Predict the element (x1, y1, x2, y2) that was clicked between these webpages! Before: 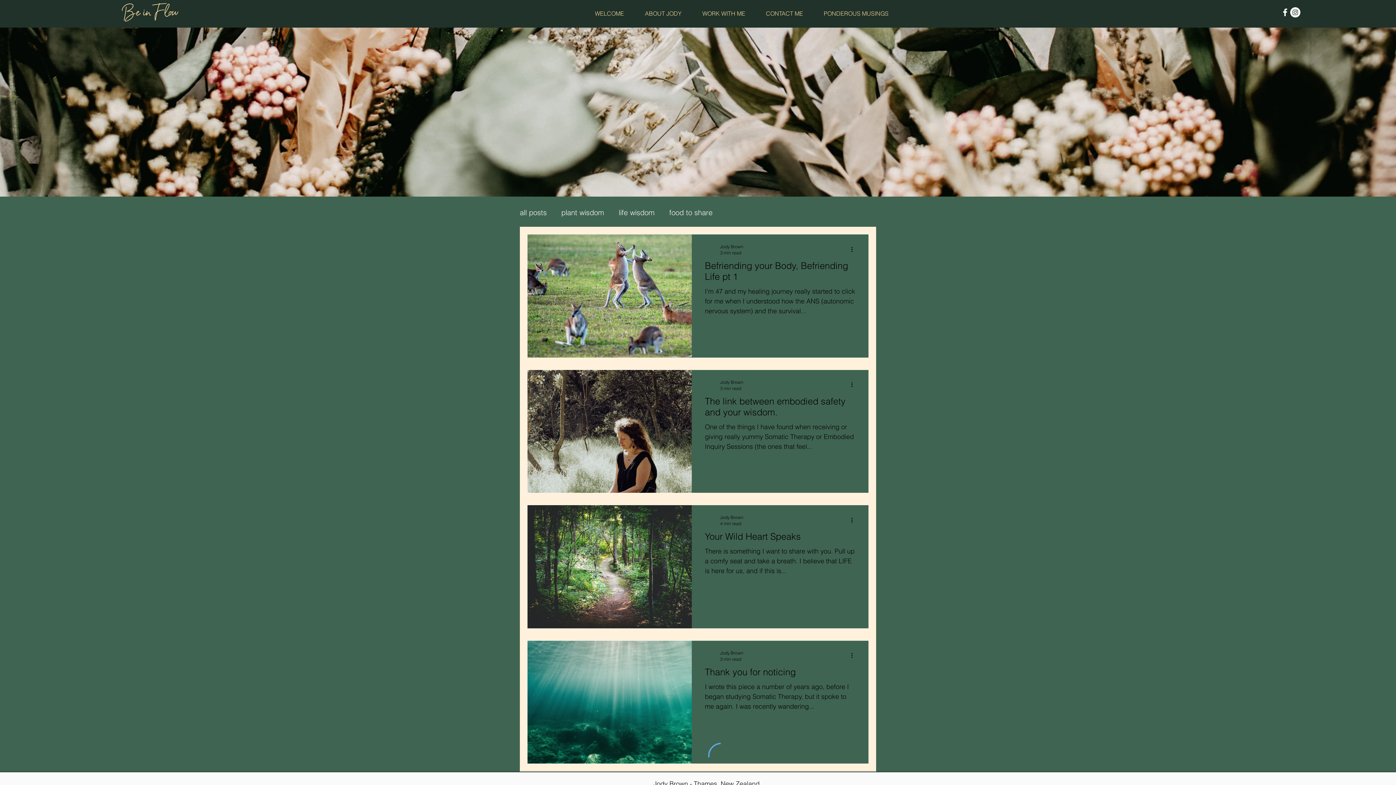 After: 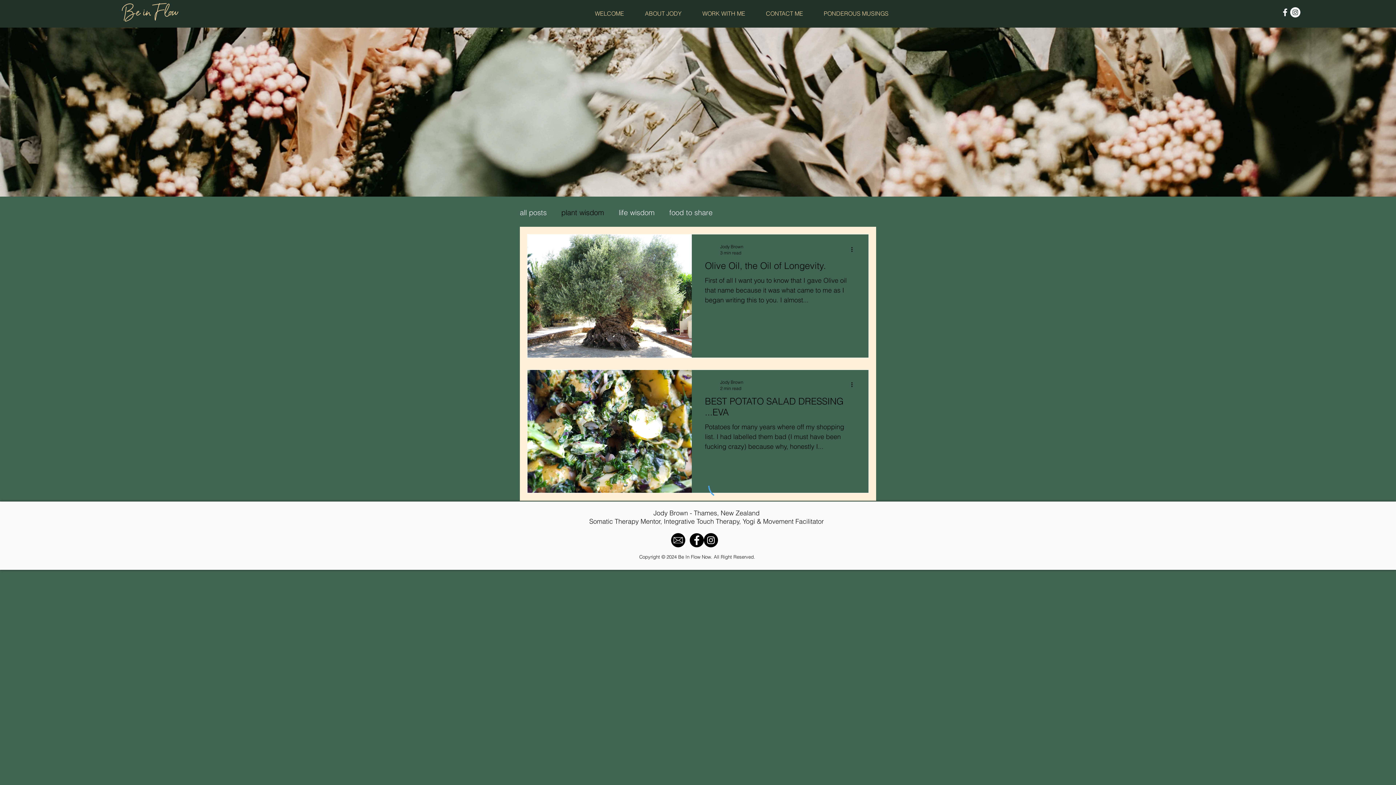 Action: label: plant wisdom bbox: (561, 207, 604, 216)